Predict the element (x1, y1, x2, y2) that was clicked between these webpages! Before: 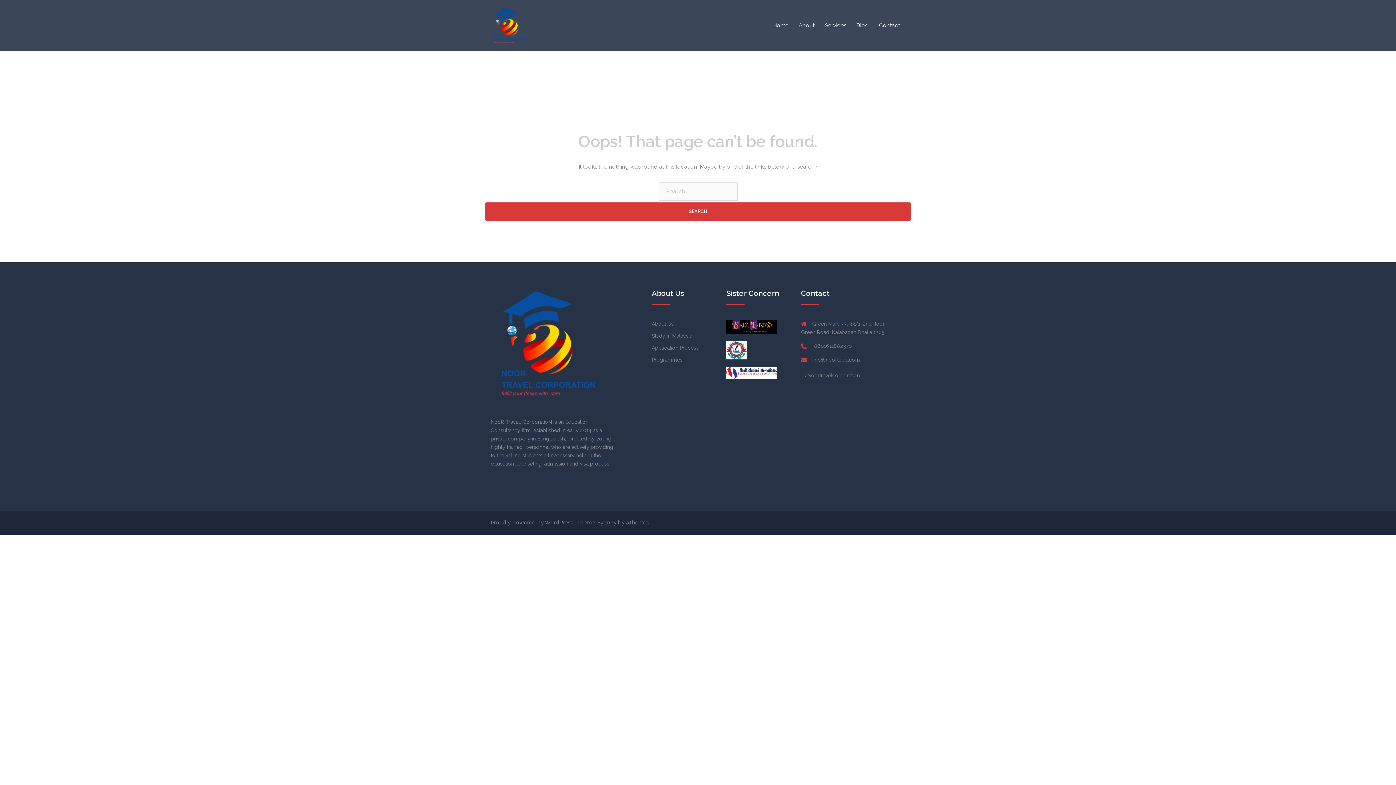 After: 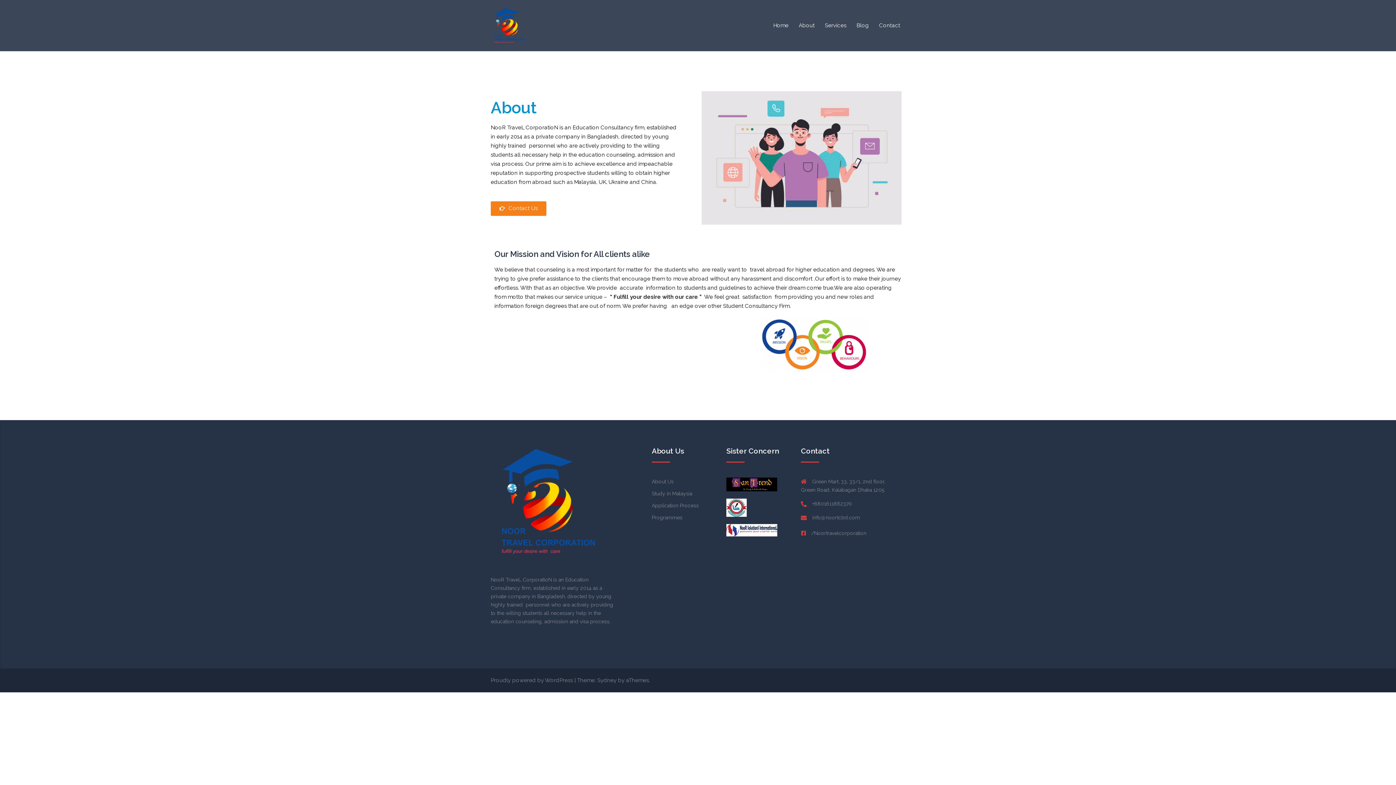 Action: label: About Us bbox: (652, 321, 673, 326)